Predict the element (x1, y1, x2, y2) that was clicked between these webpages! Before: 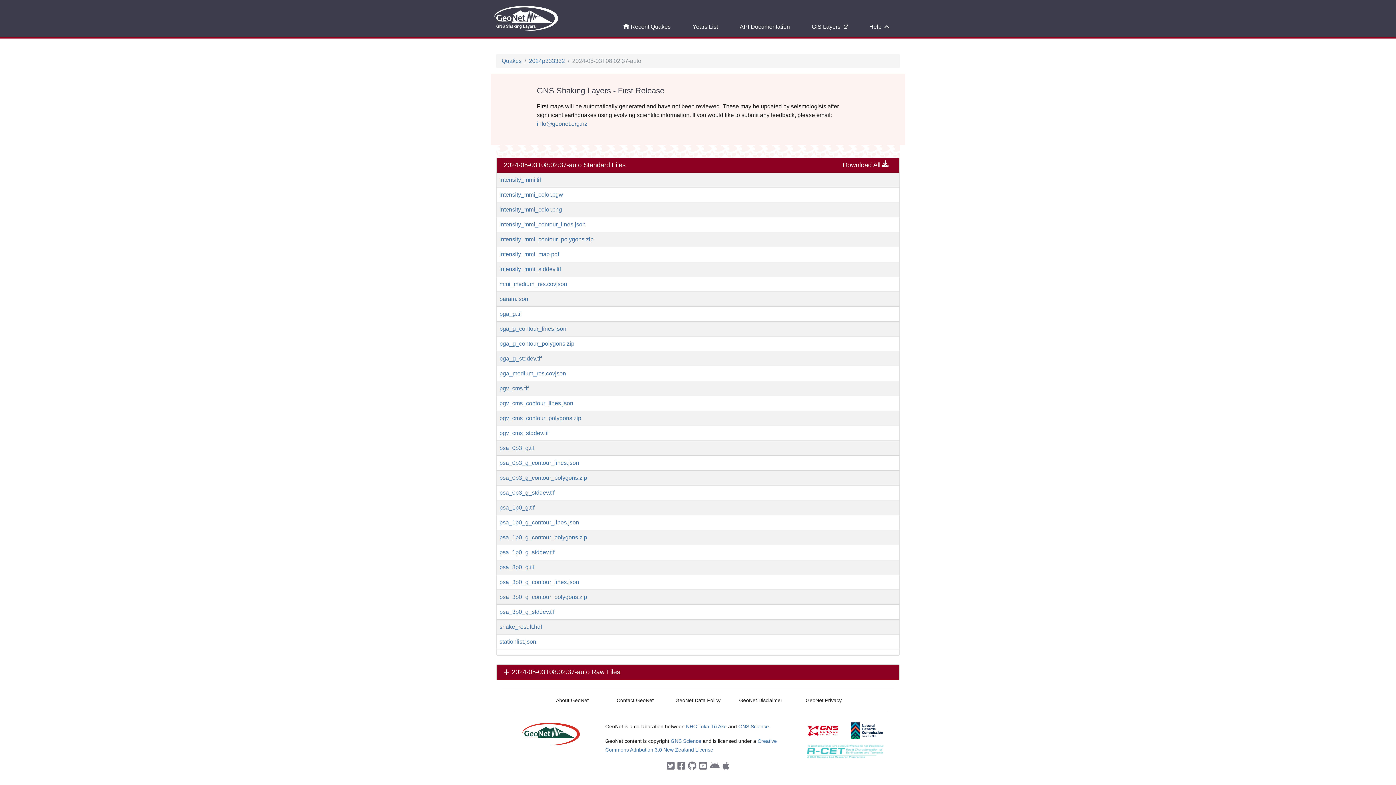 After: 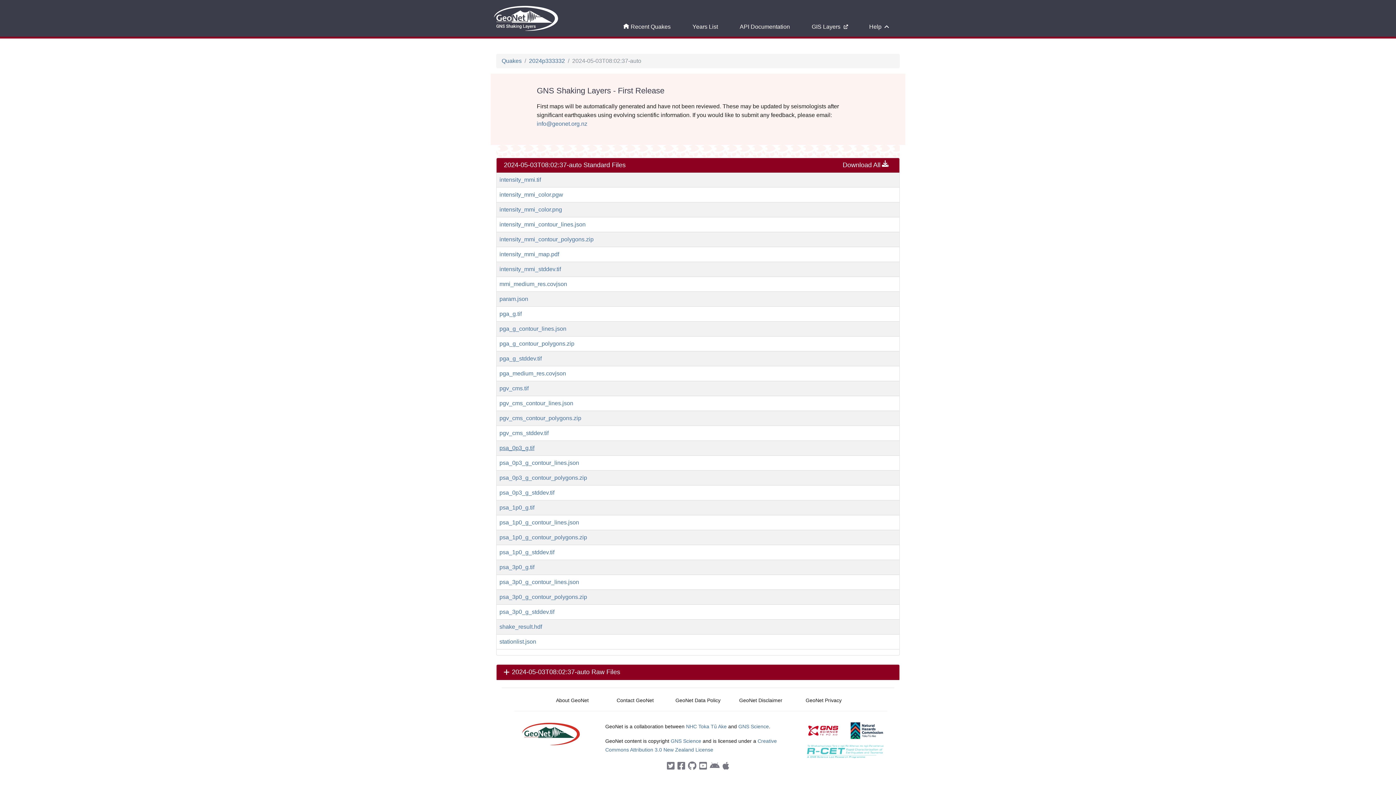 Action: label: psa_0p3_g.tif bbox: (499, 445, 534, 451)